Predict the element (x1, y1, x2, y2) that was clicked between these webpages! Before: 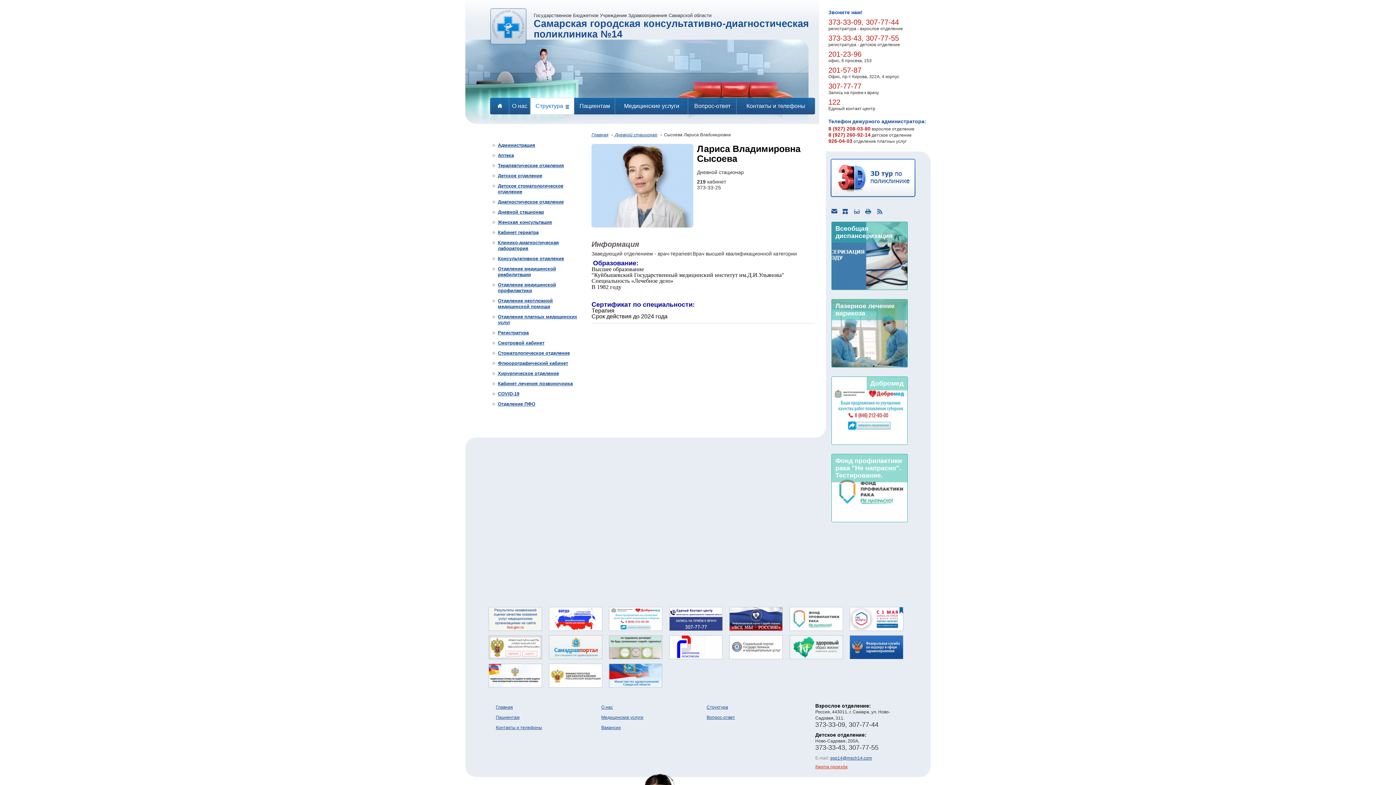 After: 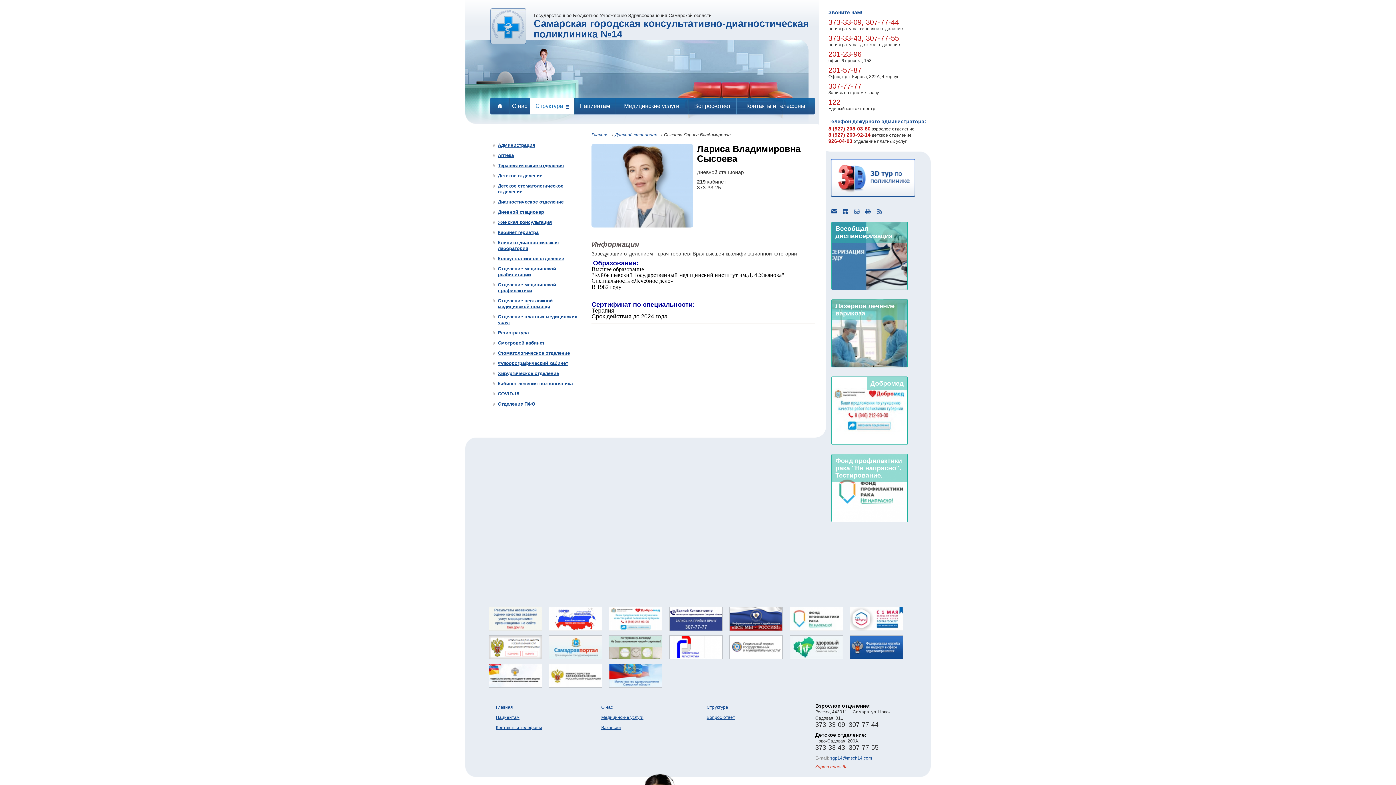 Action: bbox: (789, 607, 843, 631)